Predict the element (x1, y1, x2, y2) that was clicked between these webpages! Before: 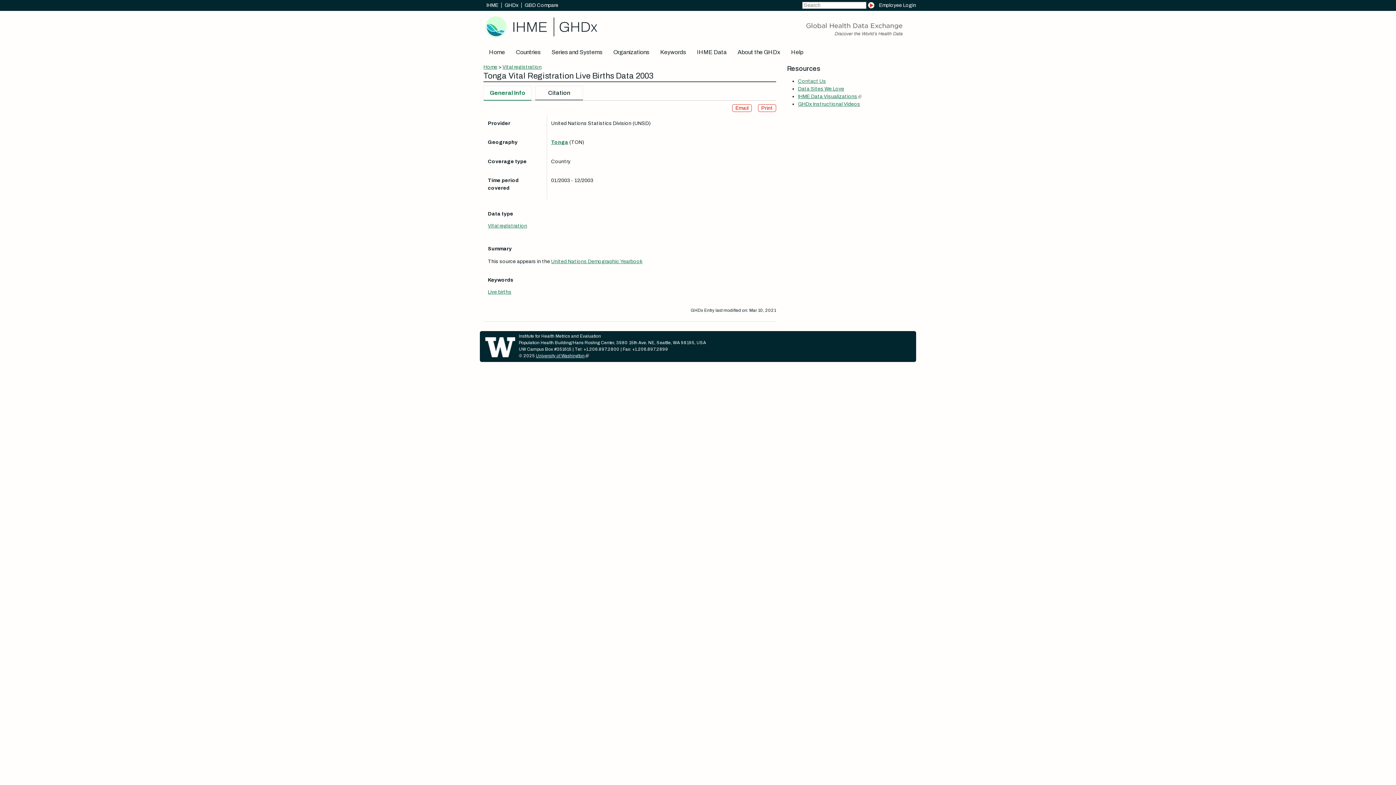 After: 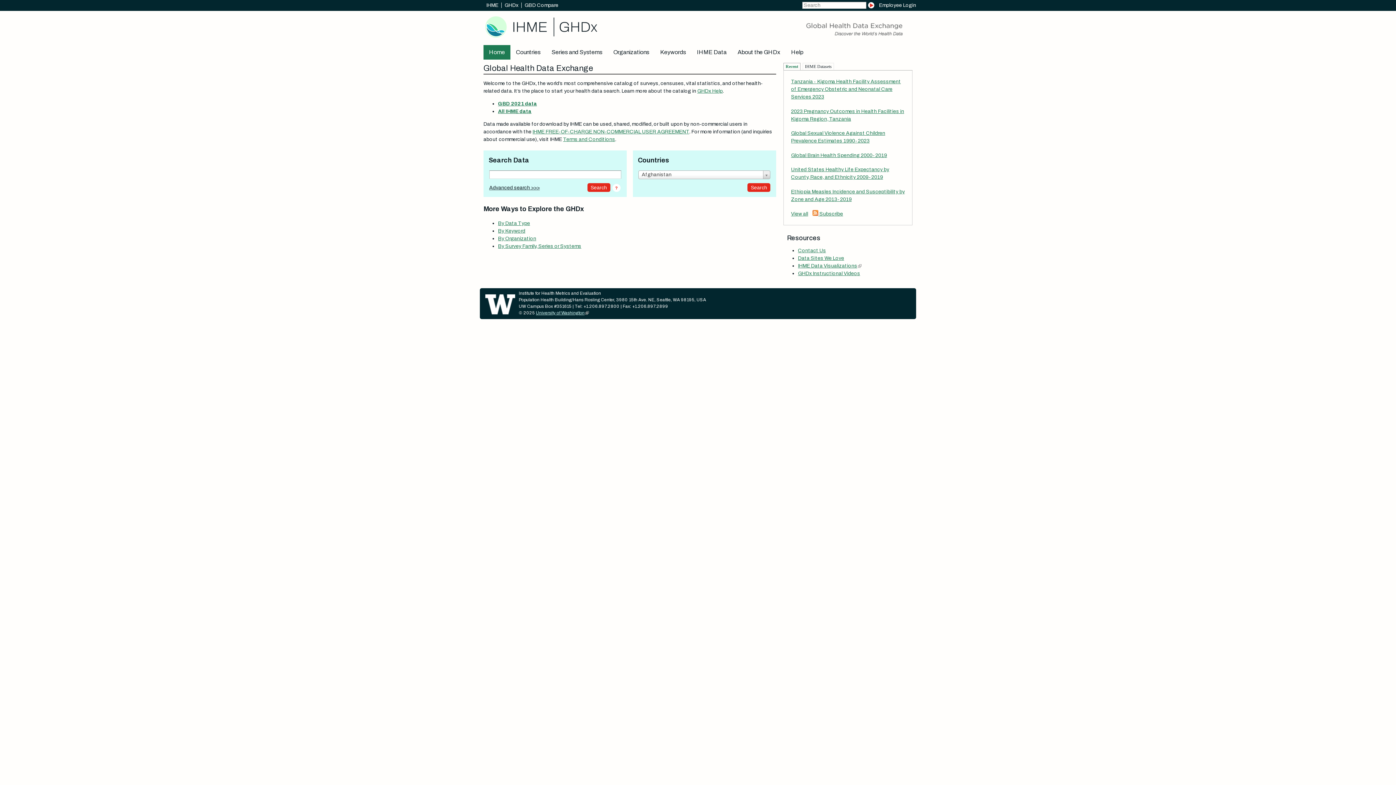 Action: label: Home bbox: (483, 45, 510, 59)